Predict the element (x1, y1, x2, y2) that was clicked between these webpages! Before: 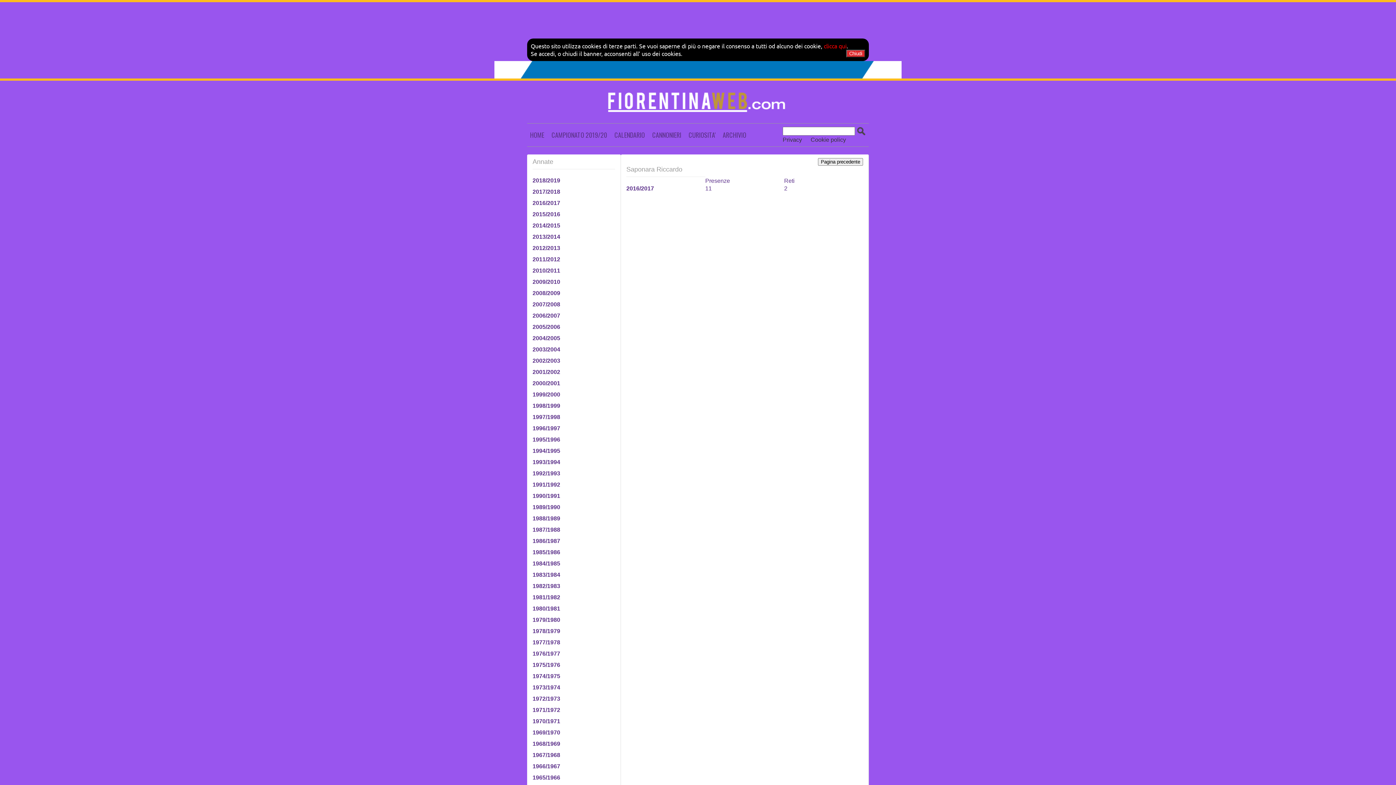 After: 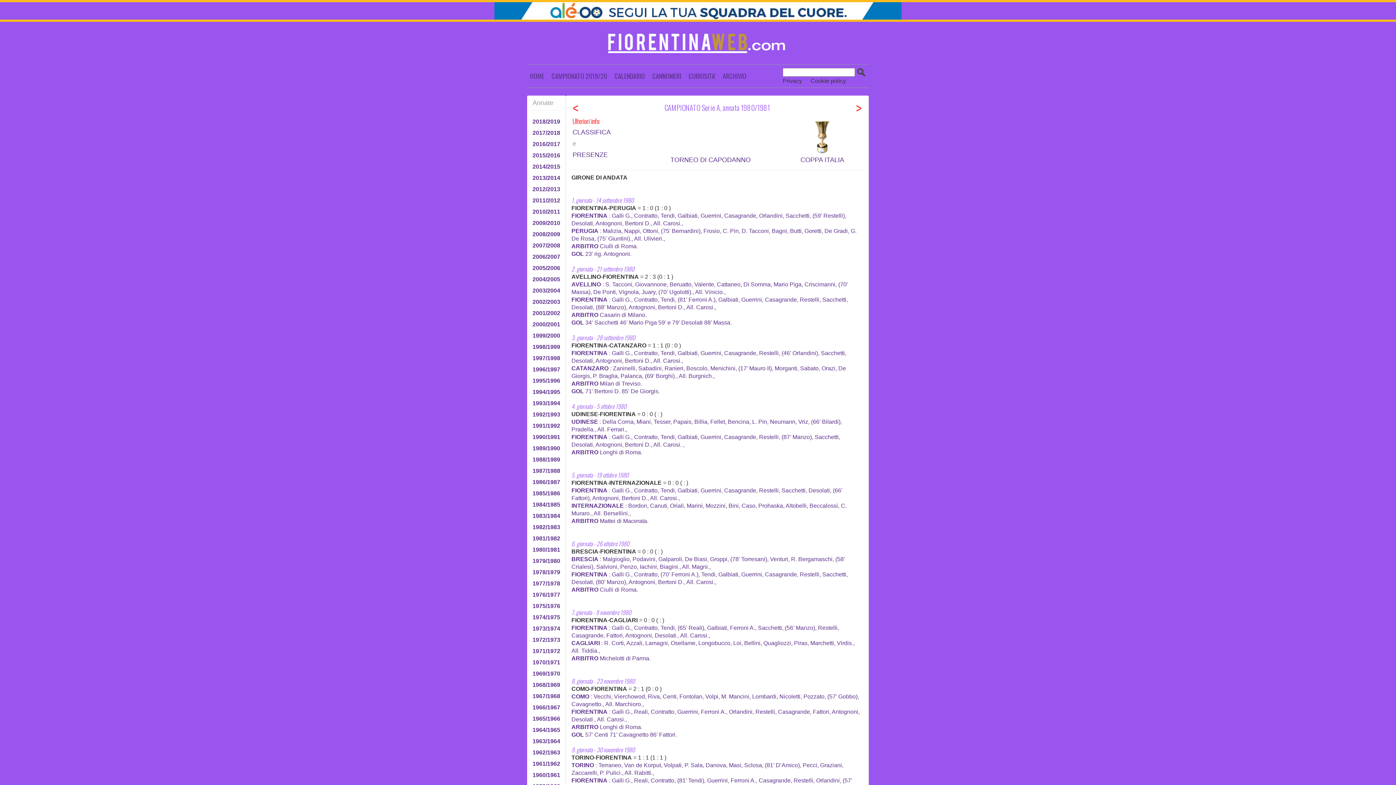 Action: label: 1980/1981 bbox: (532, 605, 615, 612)